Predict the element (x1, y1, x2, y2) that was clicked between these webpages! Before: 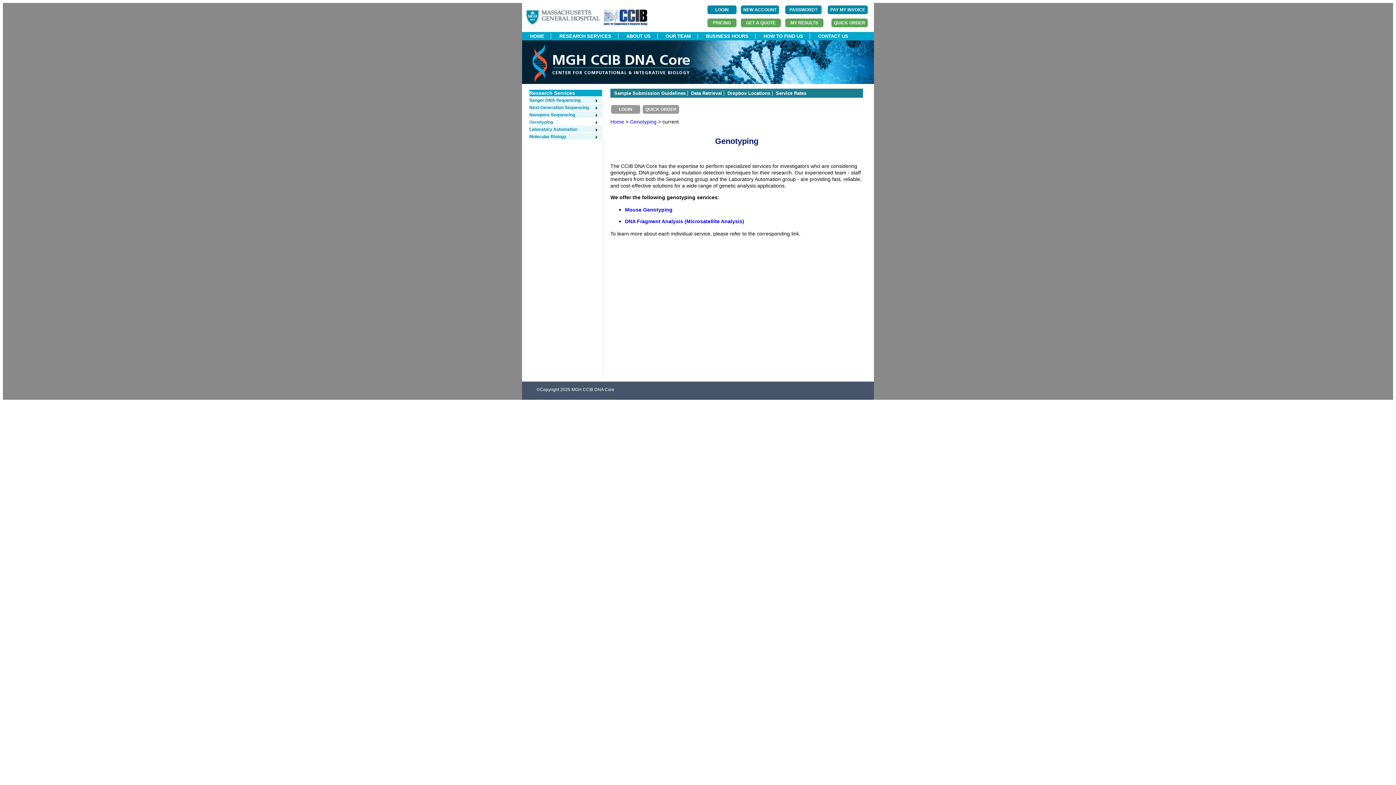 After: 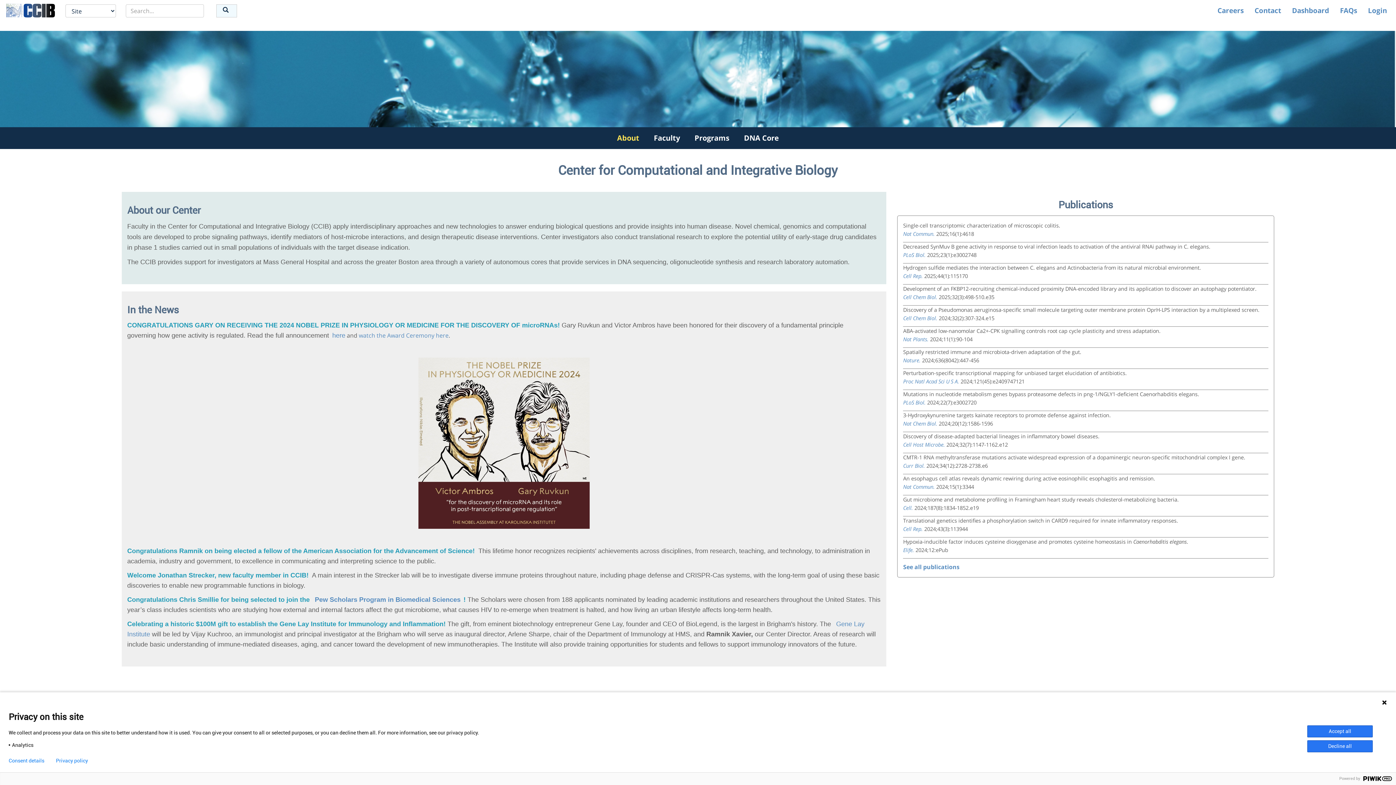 Action: bbox: (604, 20, 647, 26)